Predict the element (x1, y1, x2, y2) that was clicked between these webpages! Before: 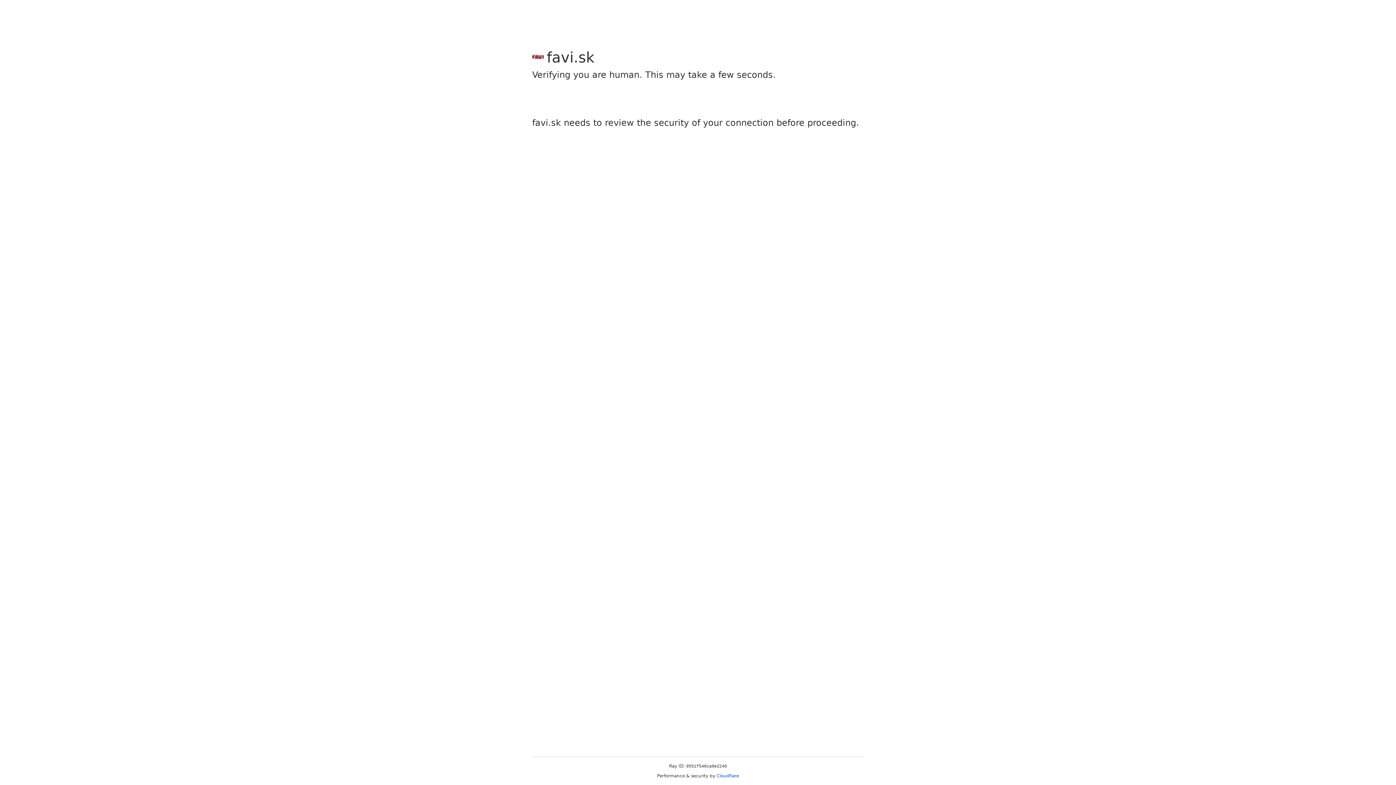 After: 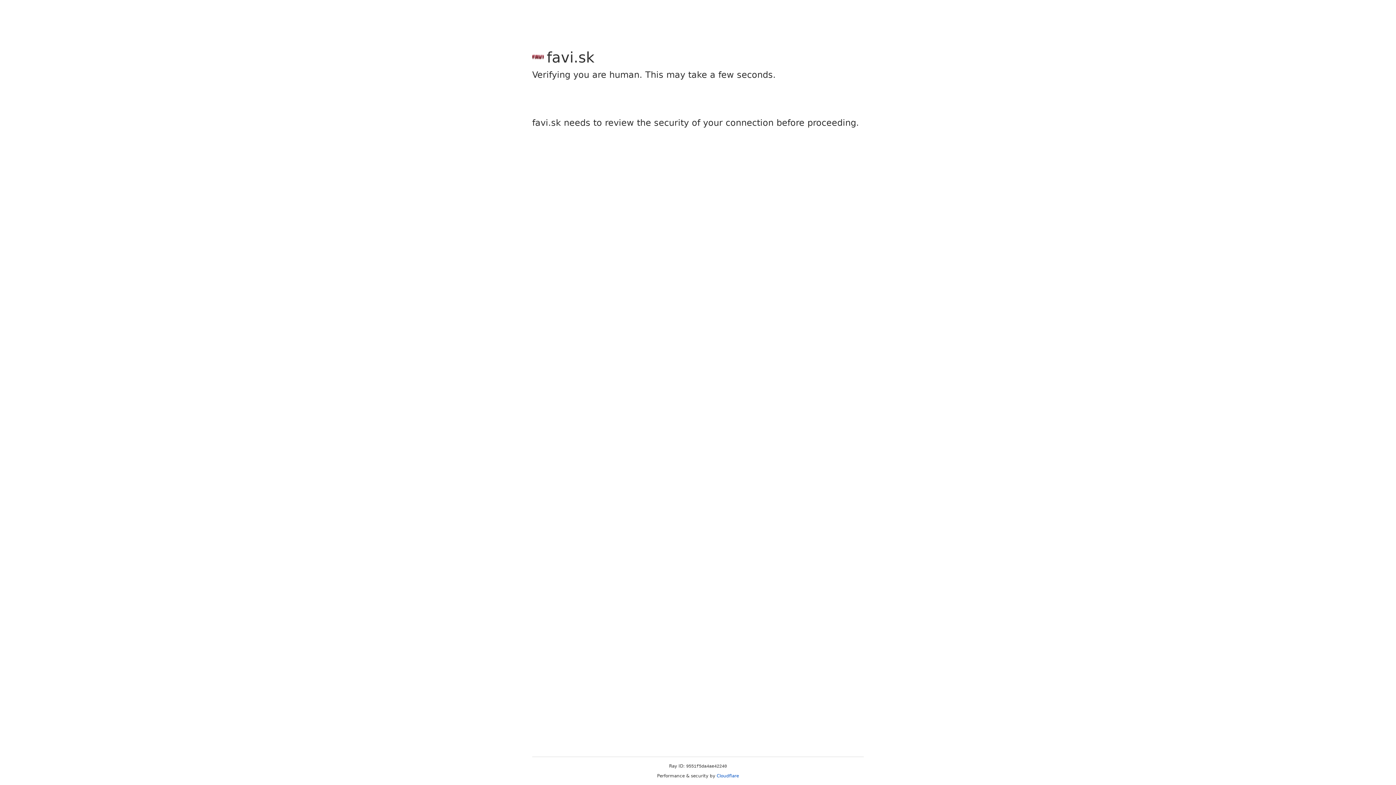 Action: label: Cloudflare bbox: (716, 773, 739, 778)